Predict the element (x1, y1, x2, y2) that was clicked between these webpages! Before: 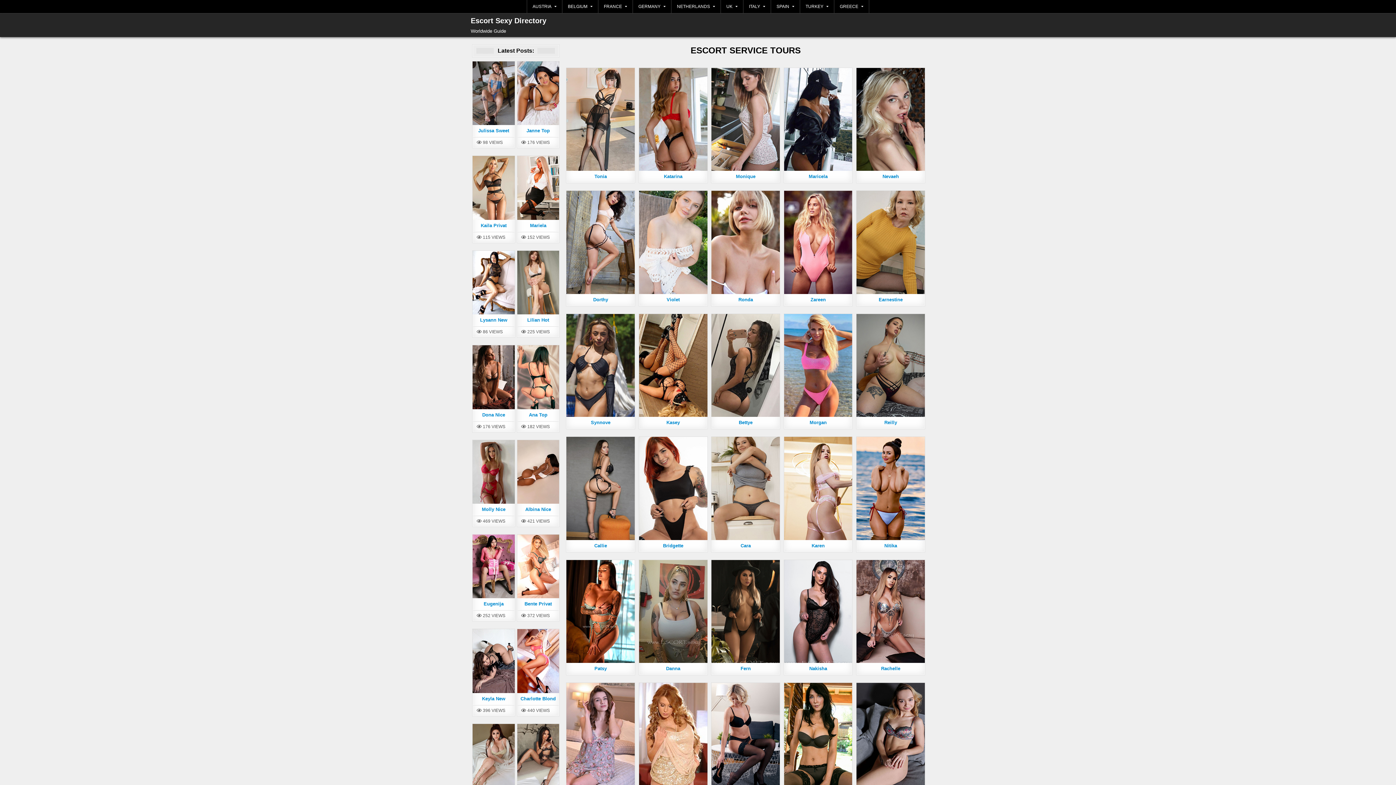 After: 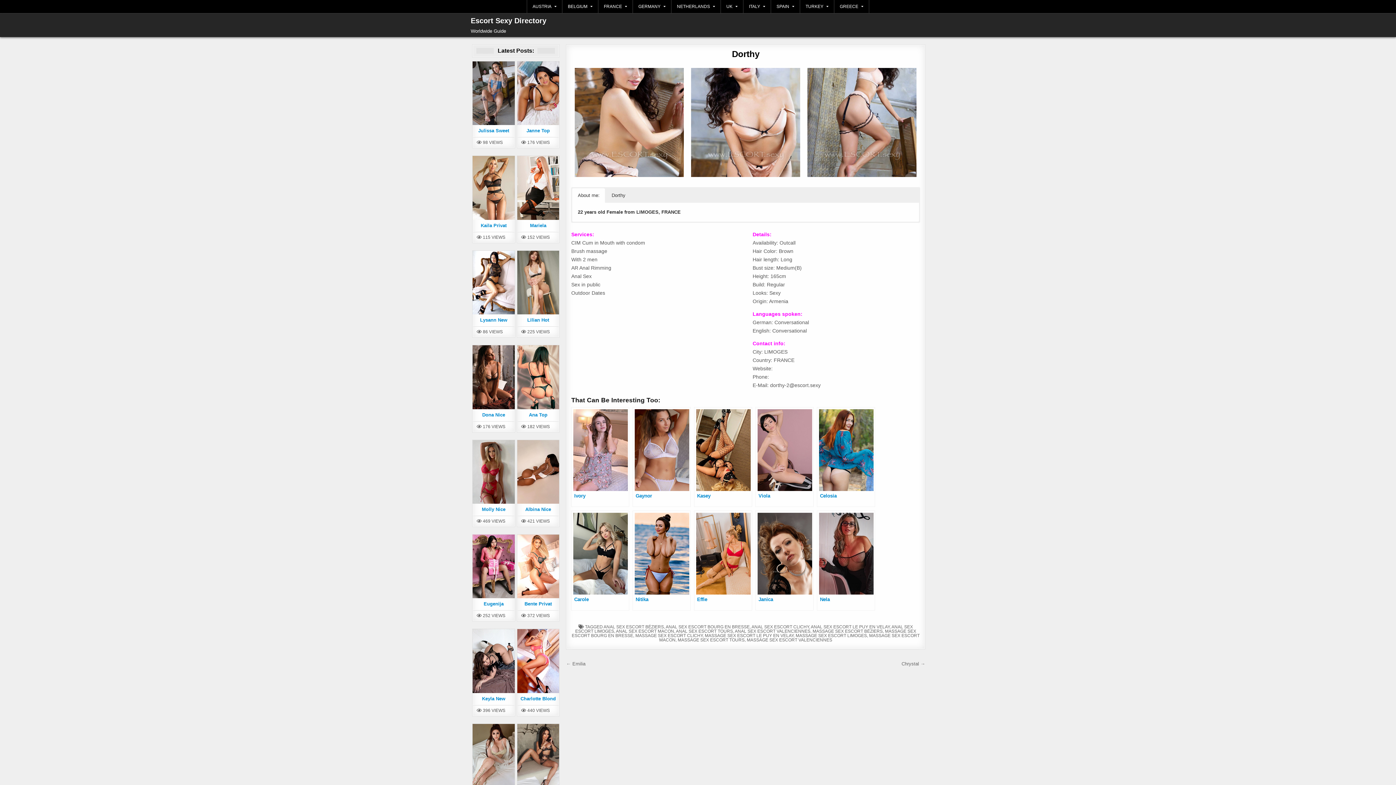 Action: bbox: (566, 190, 635, 294)